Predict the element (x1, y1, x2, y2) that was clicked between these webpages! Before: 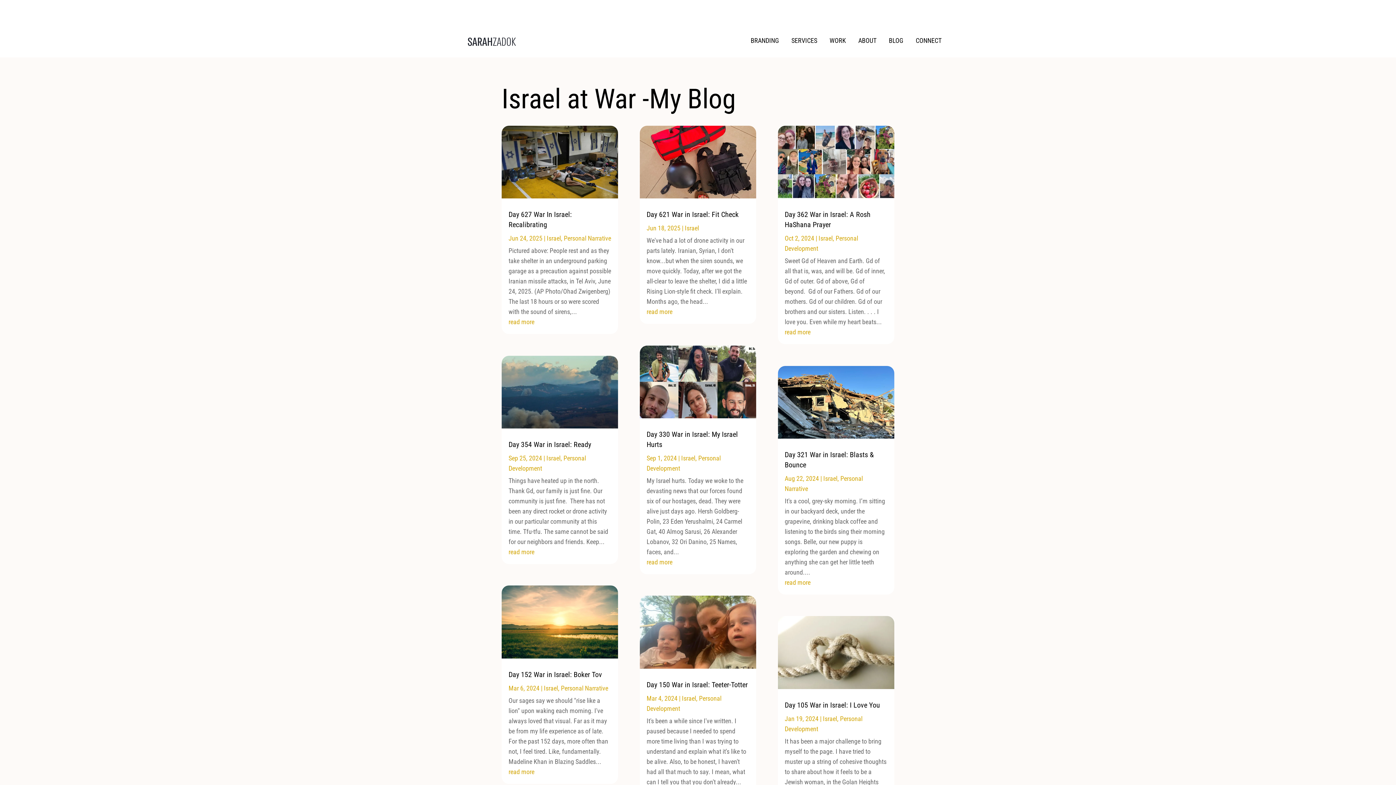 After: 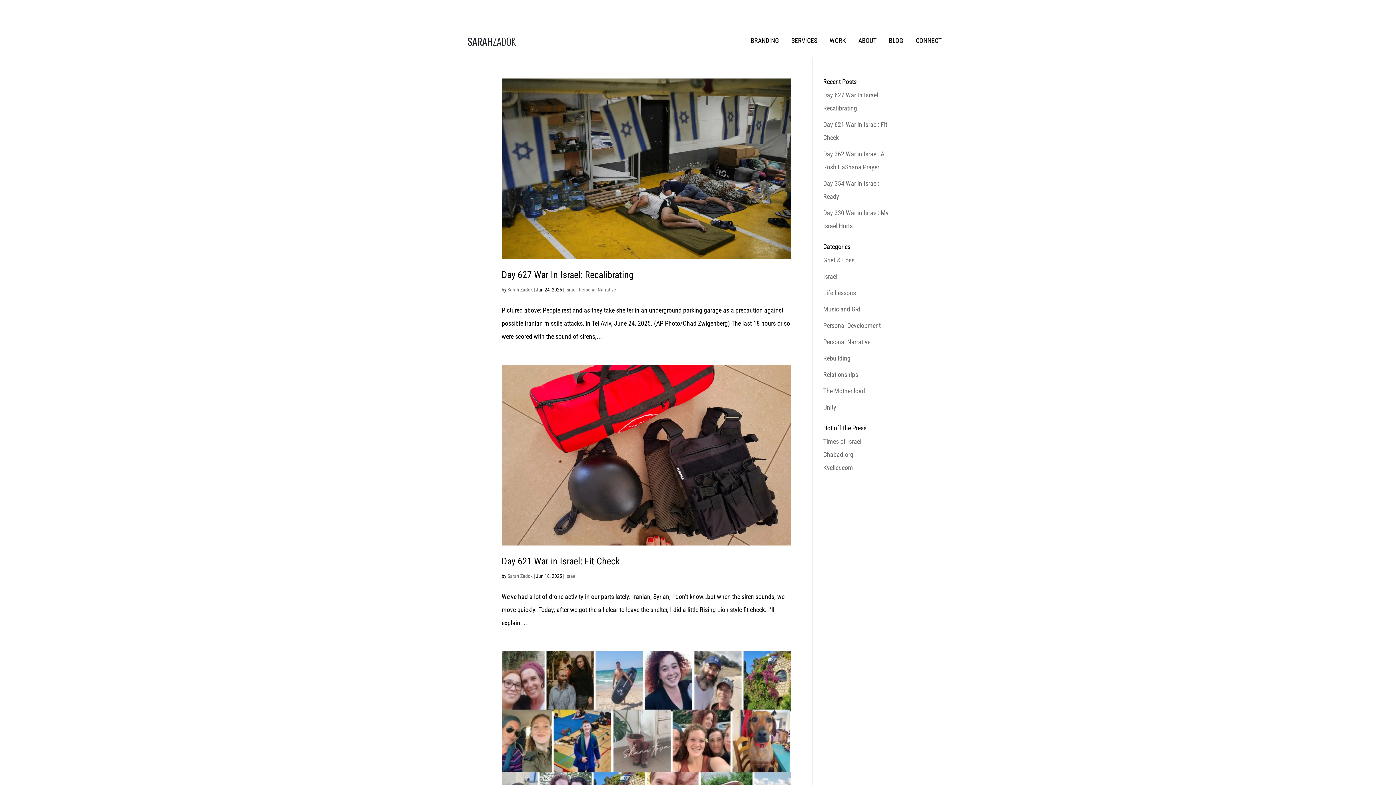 Action: bbox: (681, 454, 695, 462) label: Israel